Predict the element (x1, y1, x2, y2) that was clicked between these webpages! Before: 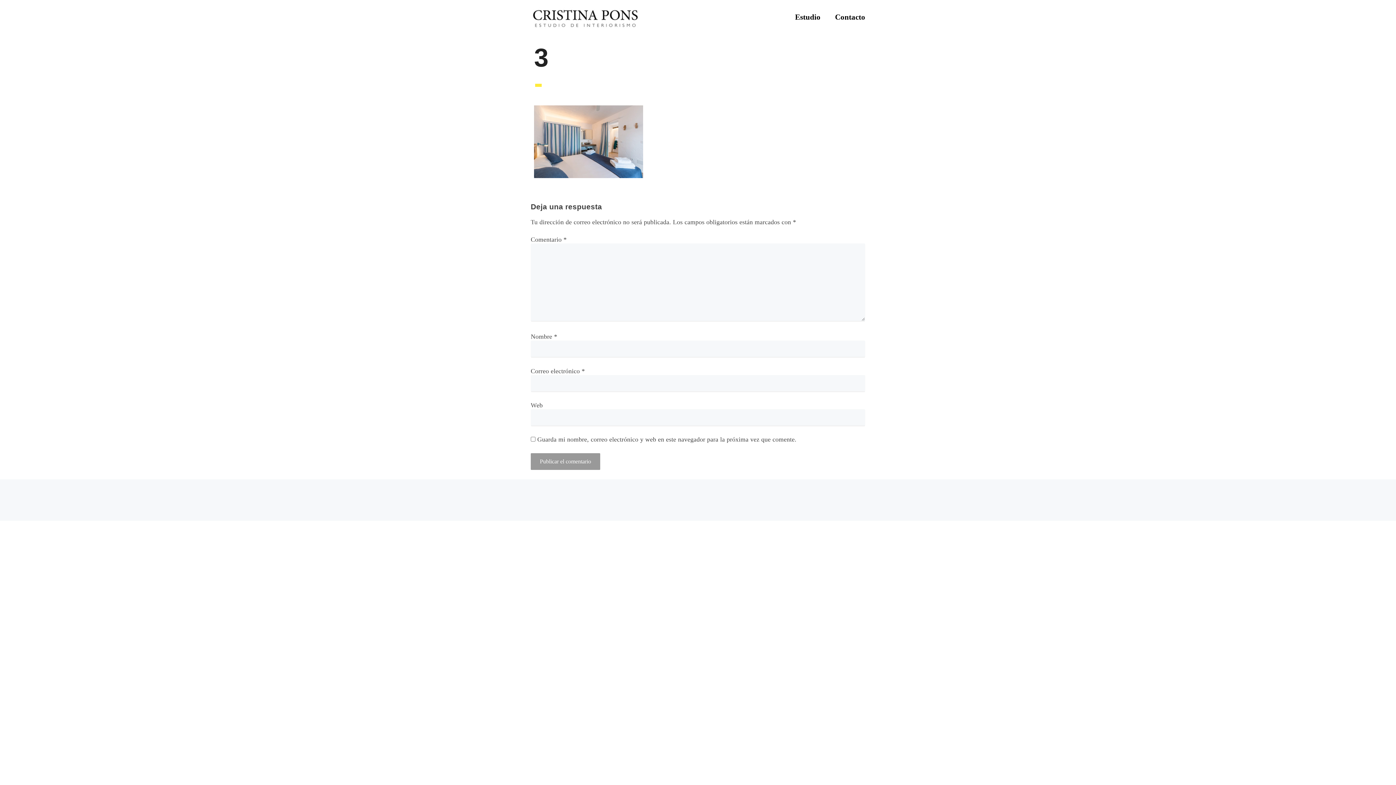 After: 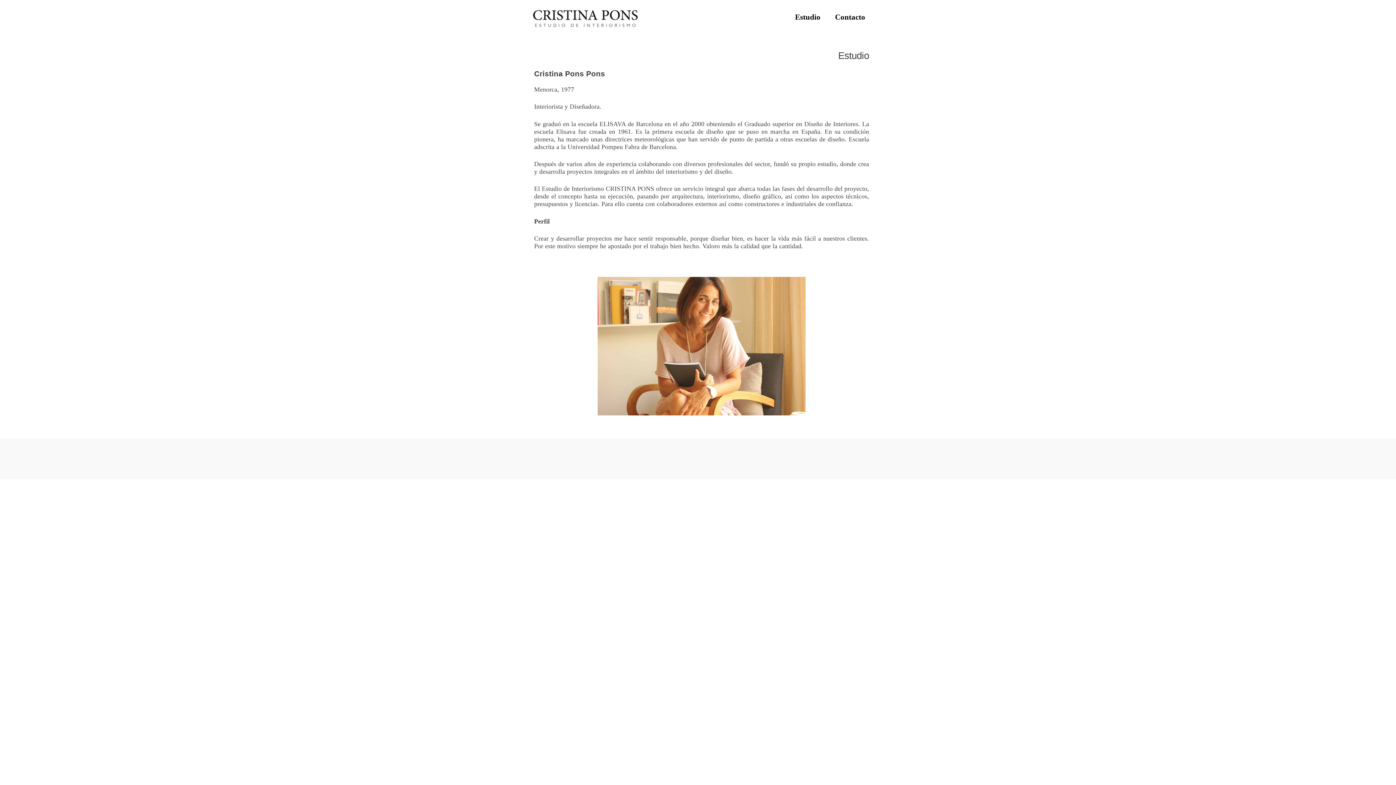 Action: bbox: (788, 7, 828, 27) label: Estudio